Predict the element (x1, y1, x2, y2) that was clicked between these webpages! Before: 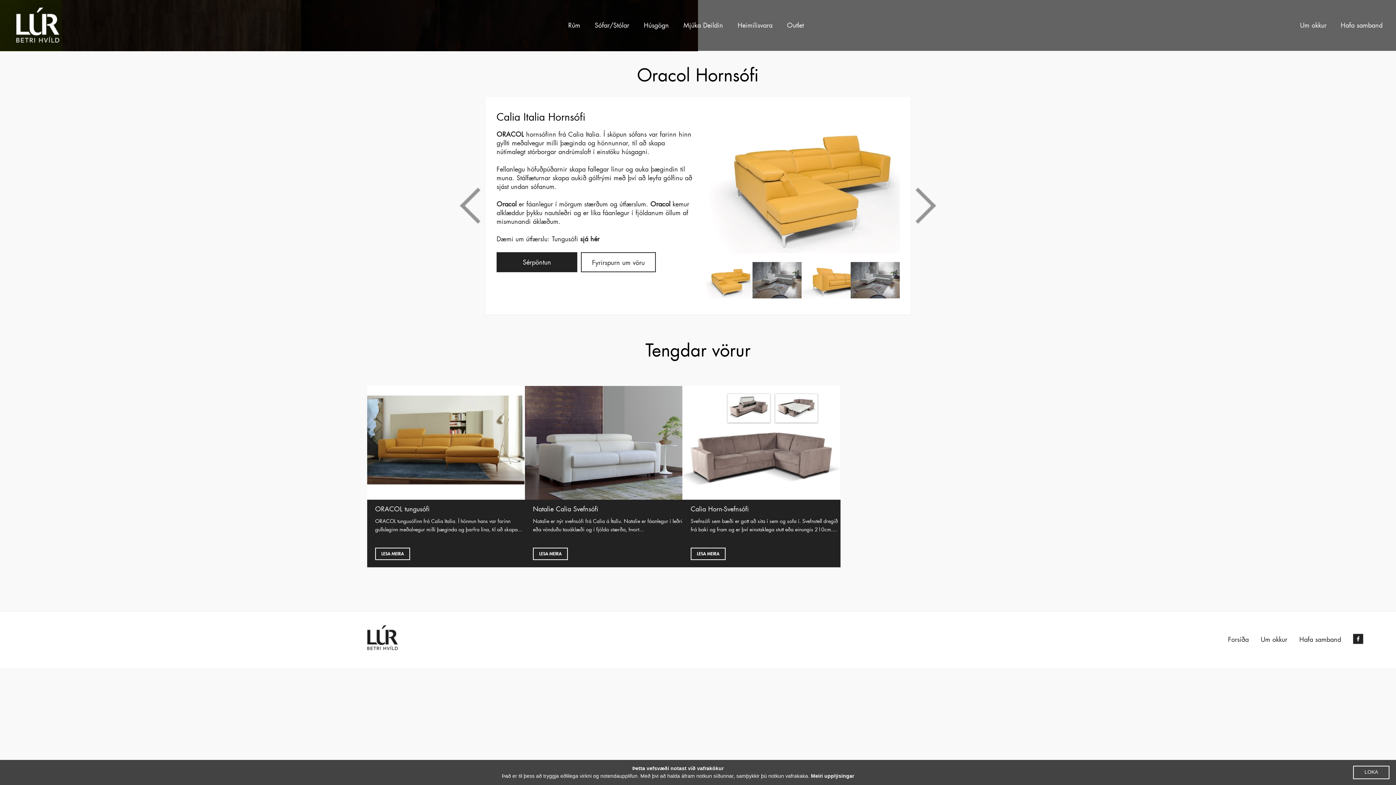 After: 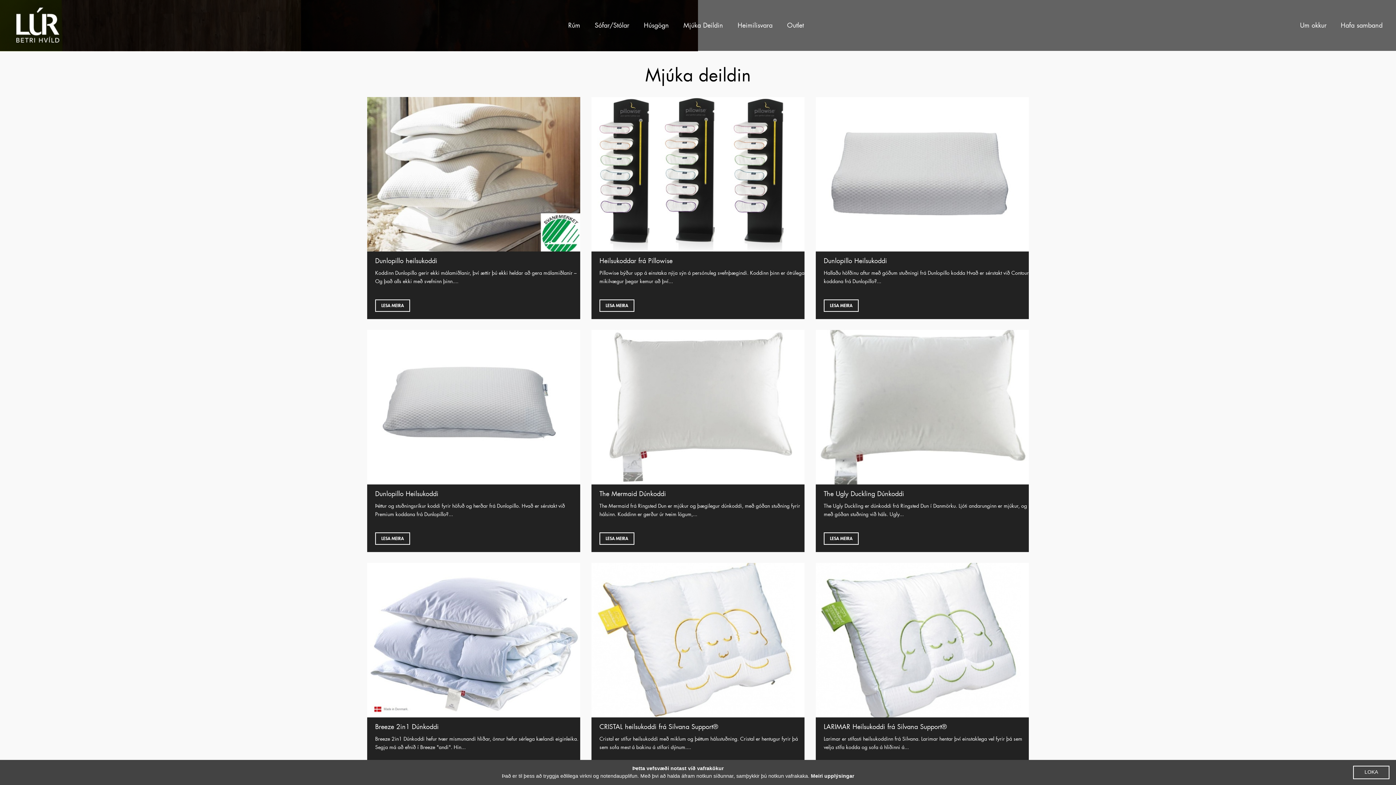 Action: bbox: (683, 21, 723, 29) label: Mjúka Deildin